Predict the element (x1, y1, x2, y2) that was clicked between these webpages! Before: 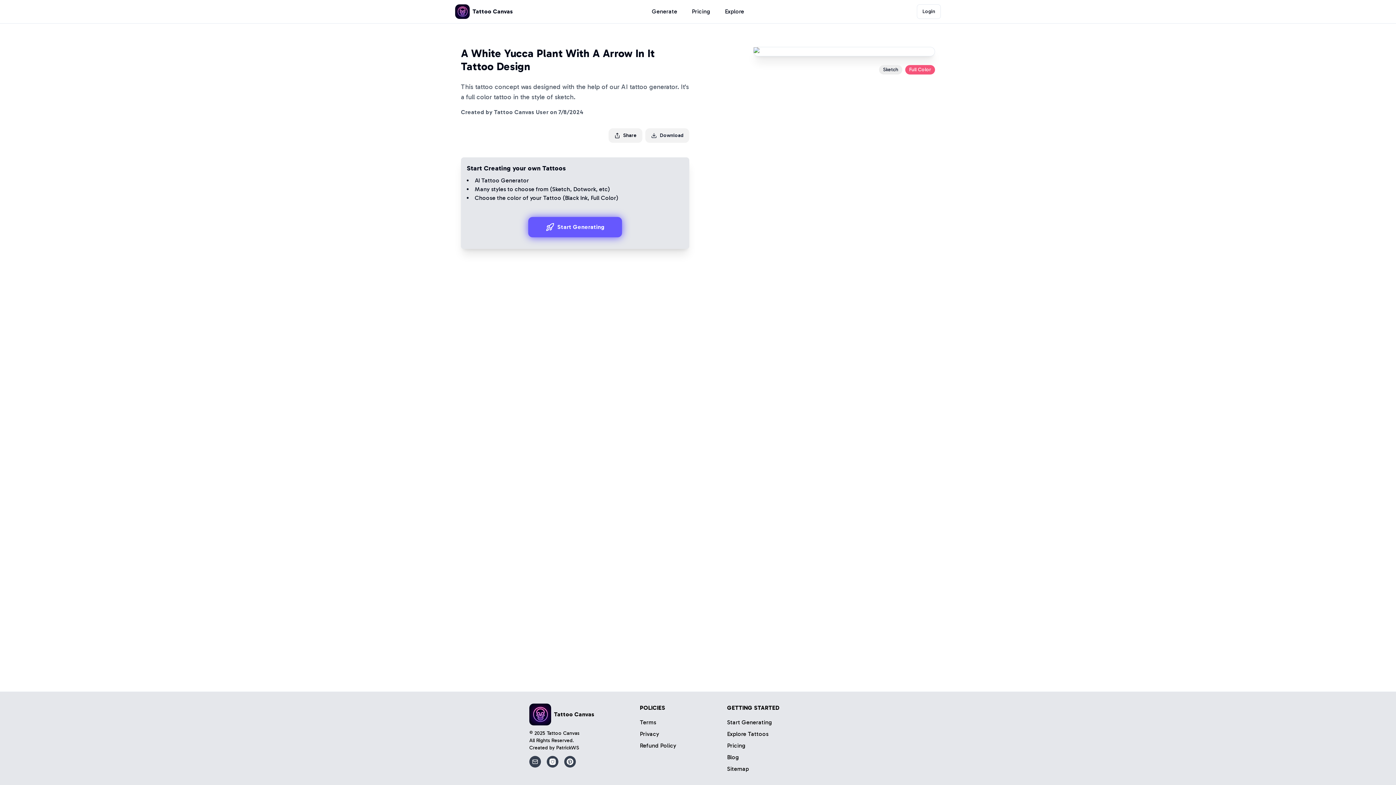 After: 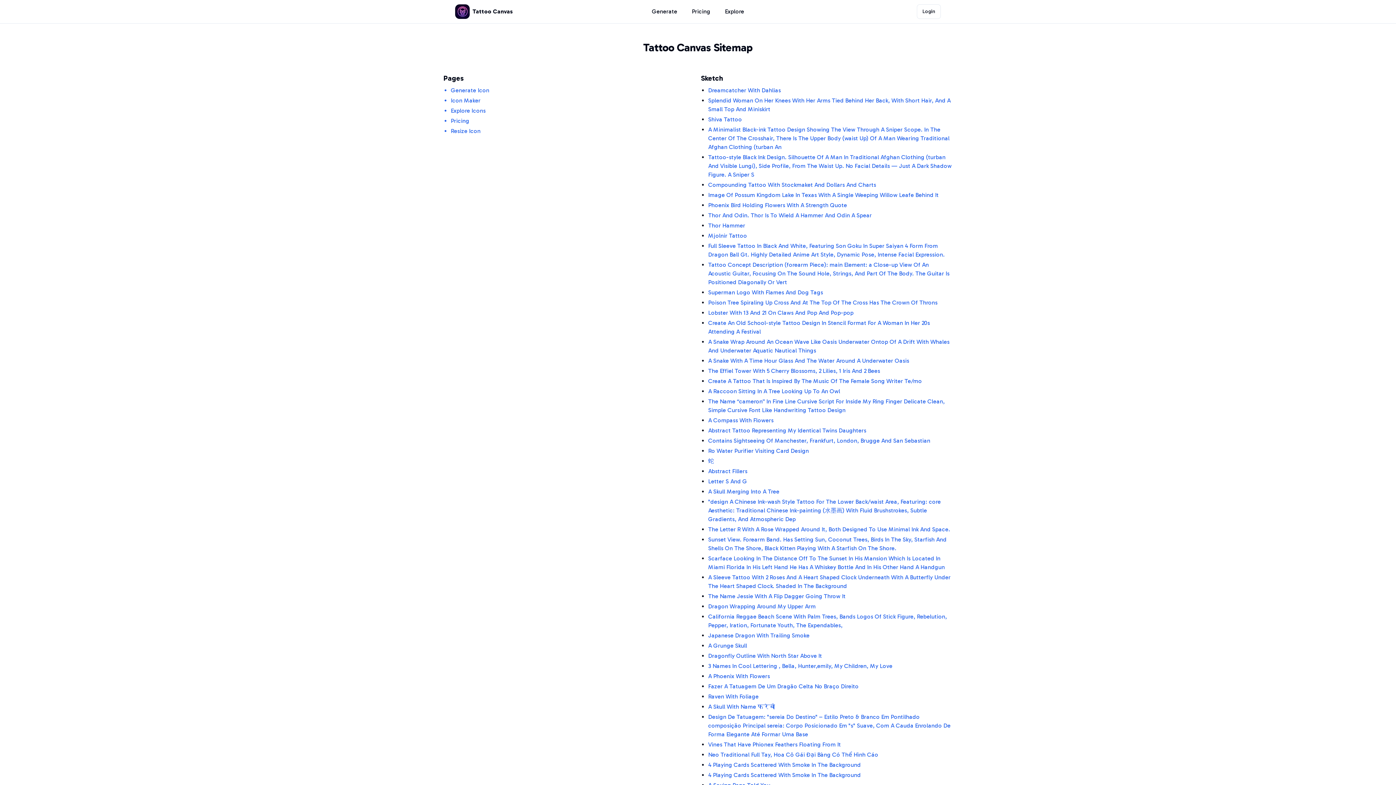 Action: label: Sitemap bbox: (727, 765, 749, 772)